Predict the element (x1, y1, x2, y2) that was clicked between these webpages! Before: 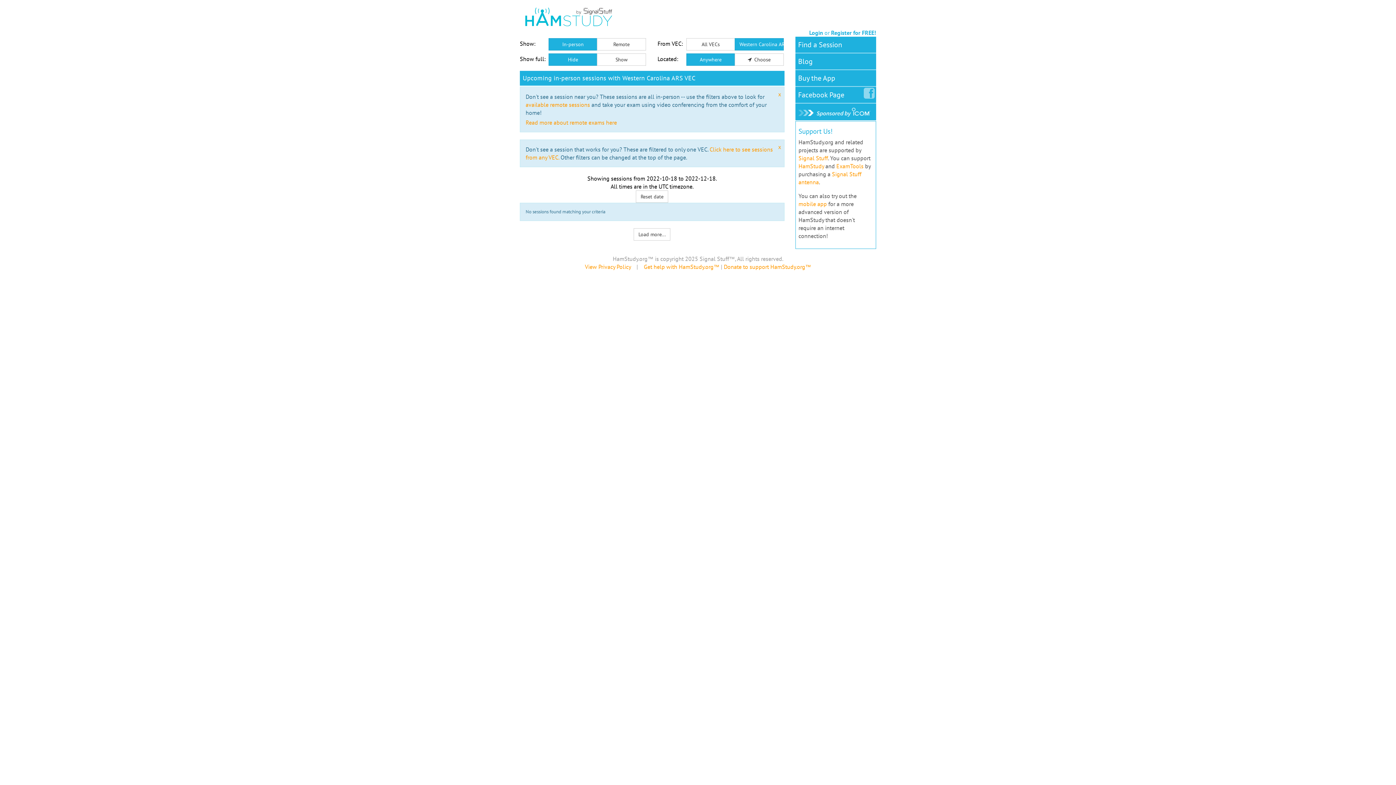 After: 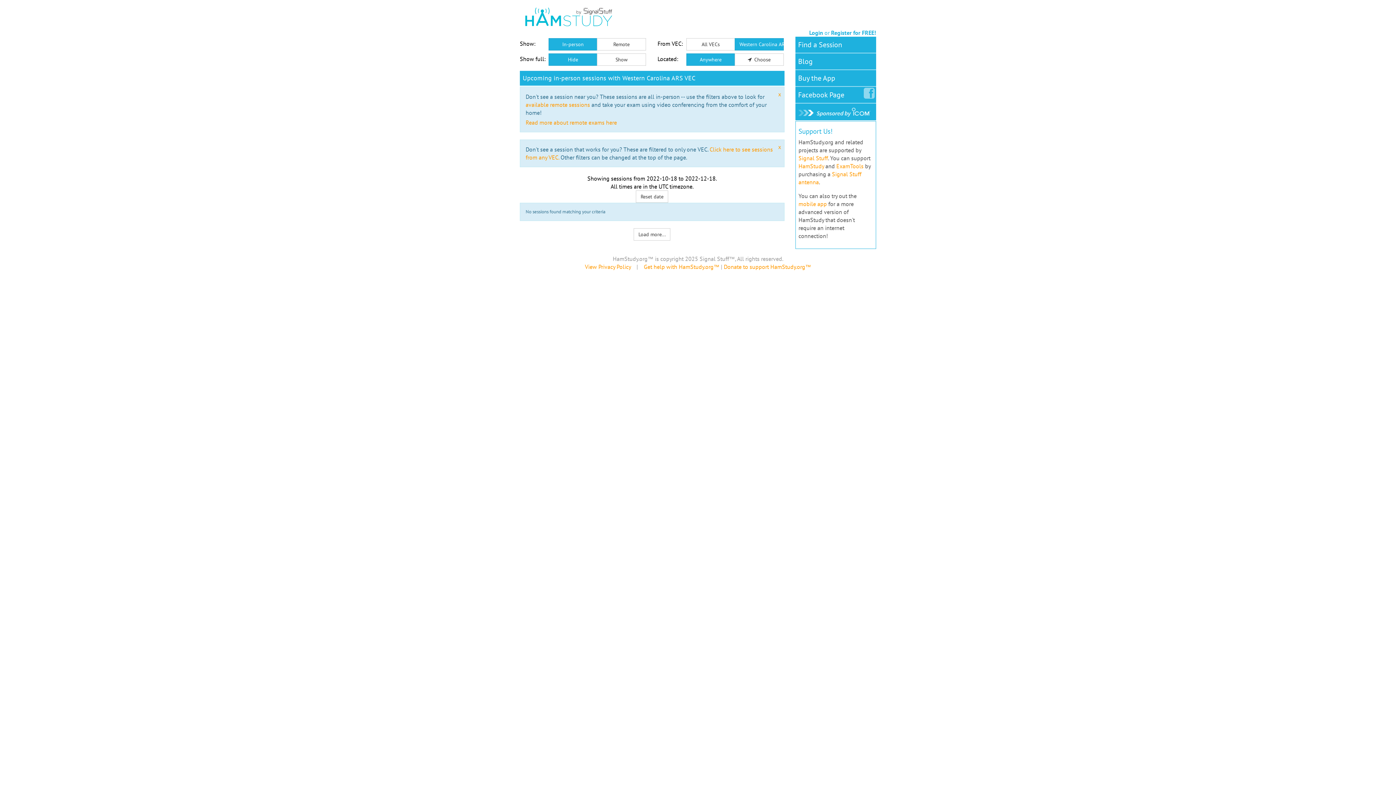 Action: bbox: (686, 53, 735, 65) label: Anywhere